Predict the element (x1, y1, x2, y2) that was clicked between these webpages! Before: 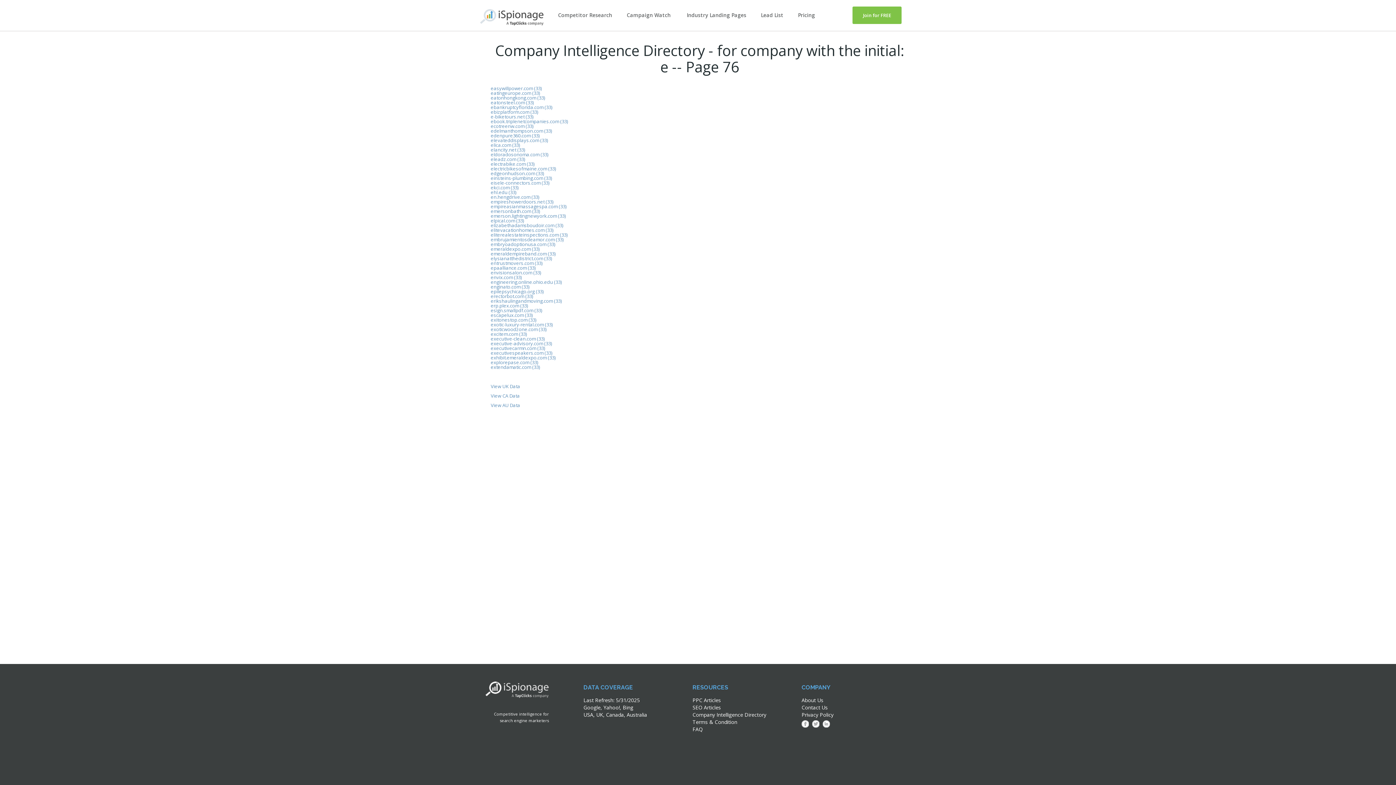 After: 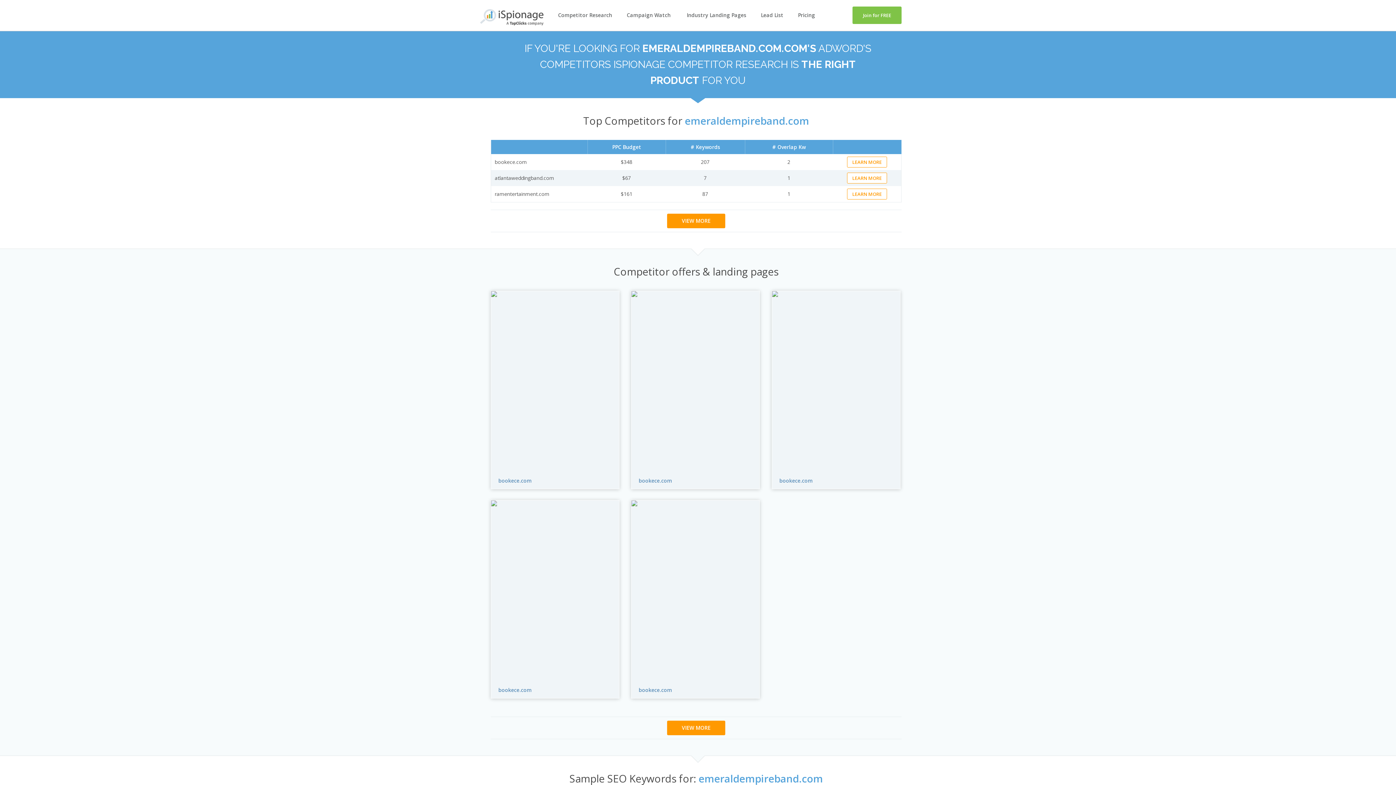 Action: label: emeraldempireband.com (33) bbox: (490, 250, 555, 257)